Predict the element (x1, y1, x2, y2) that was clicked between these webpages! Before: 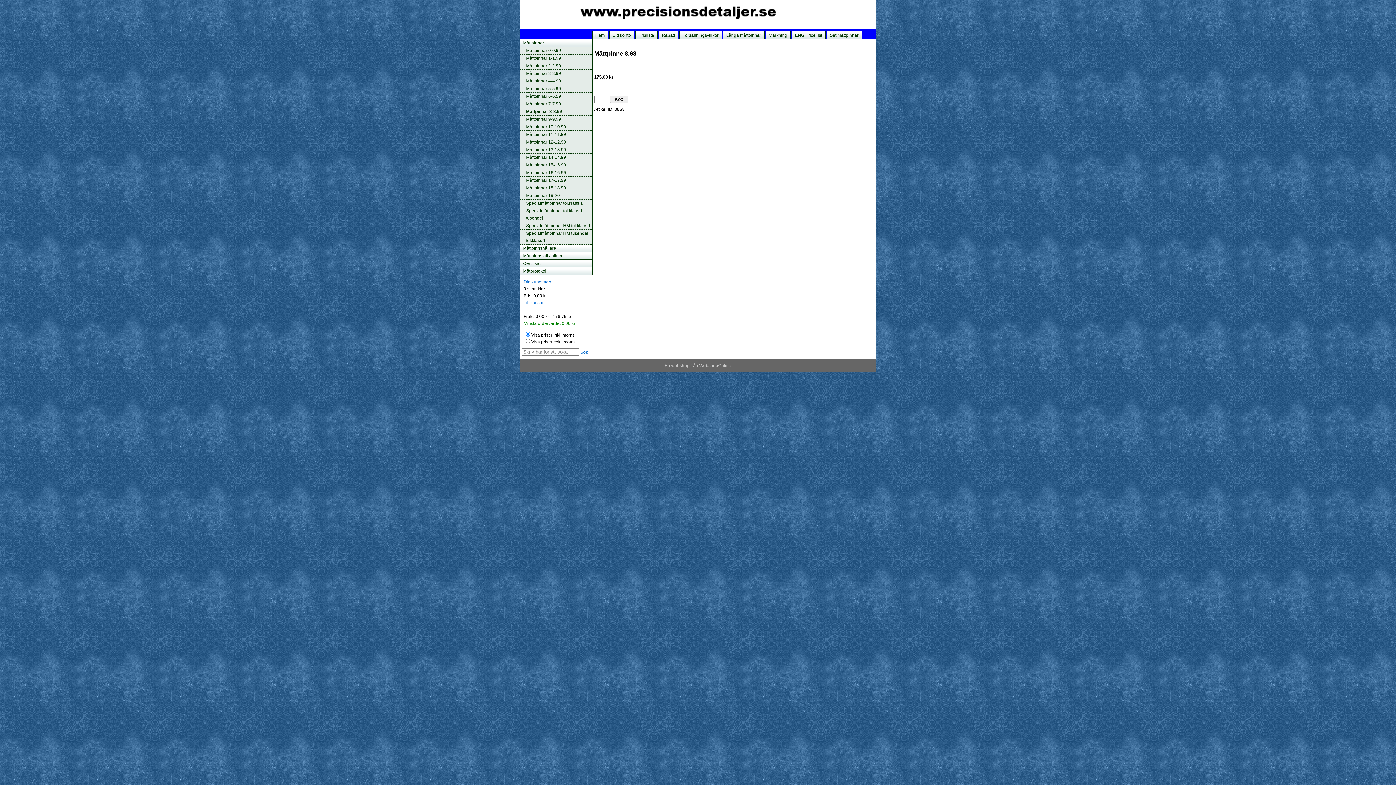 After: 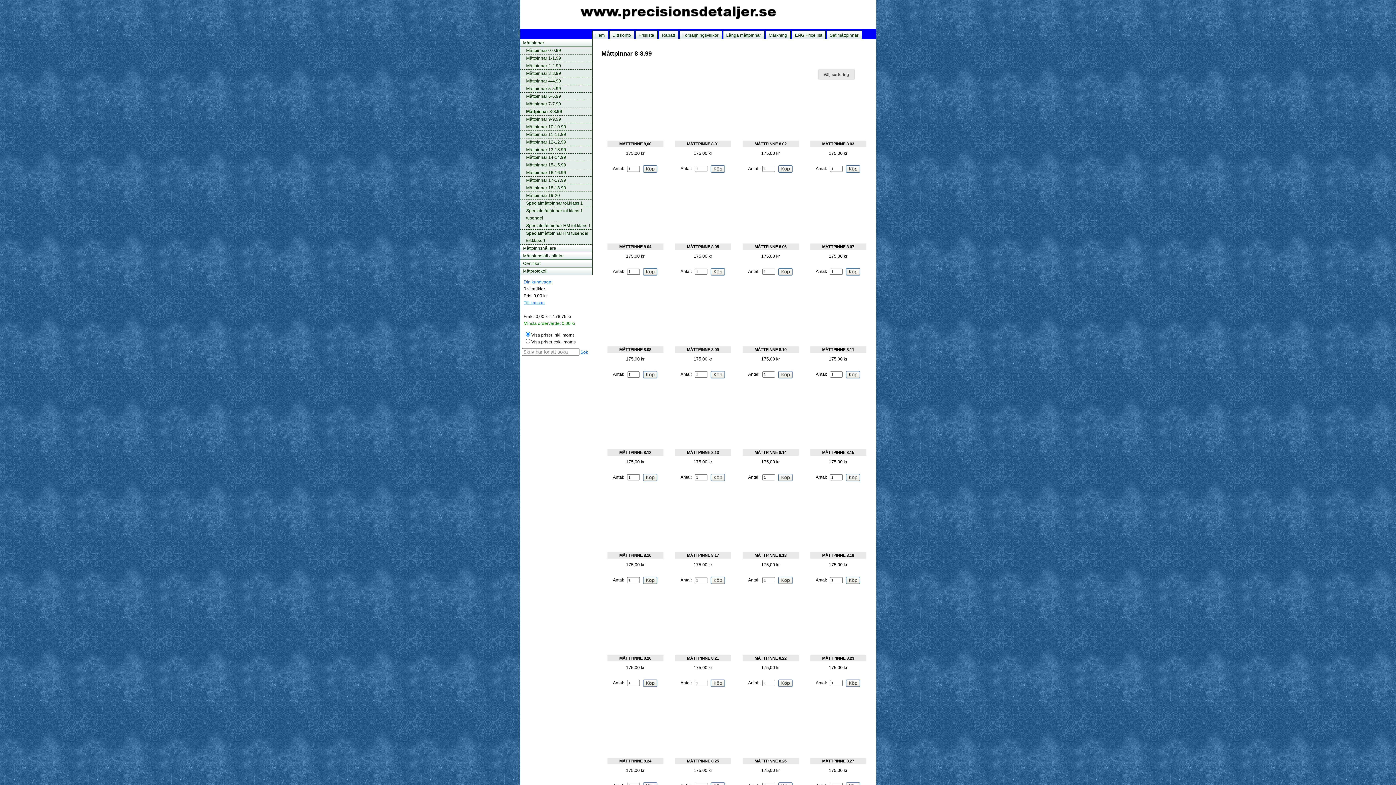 Action: label: Måttpinnar 8-8.99 bbox: (520, 108, 598, 115)